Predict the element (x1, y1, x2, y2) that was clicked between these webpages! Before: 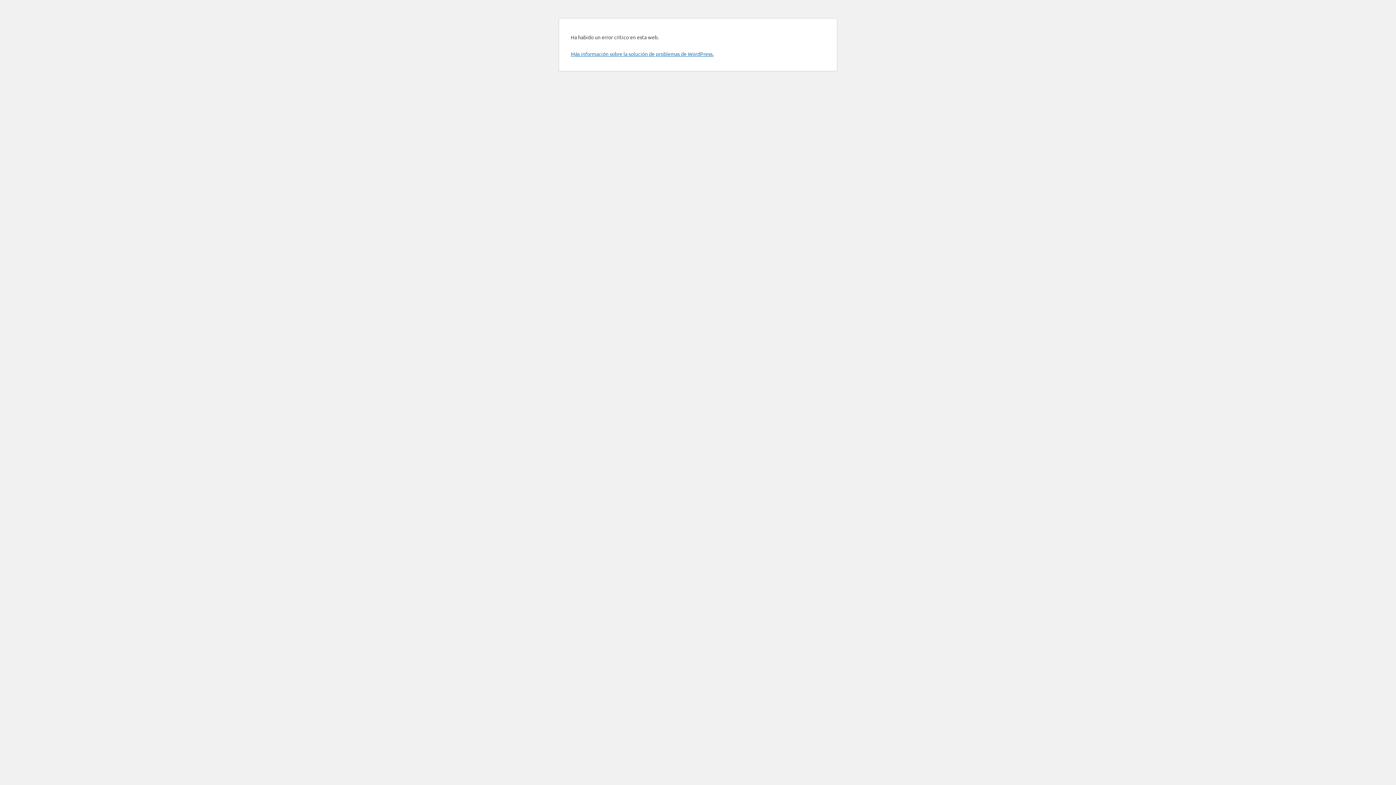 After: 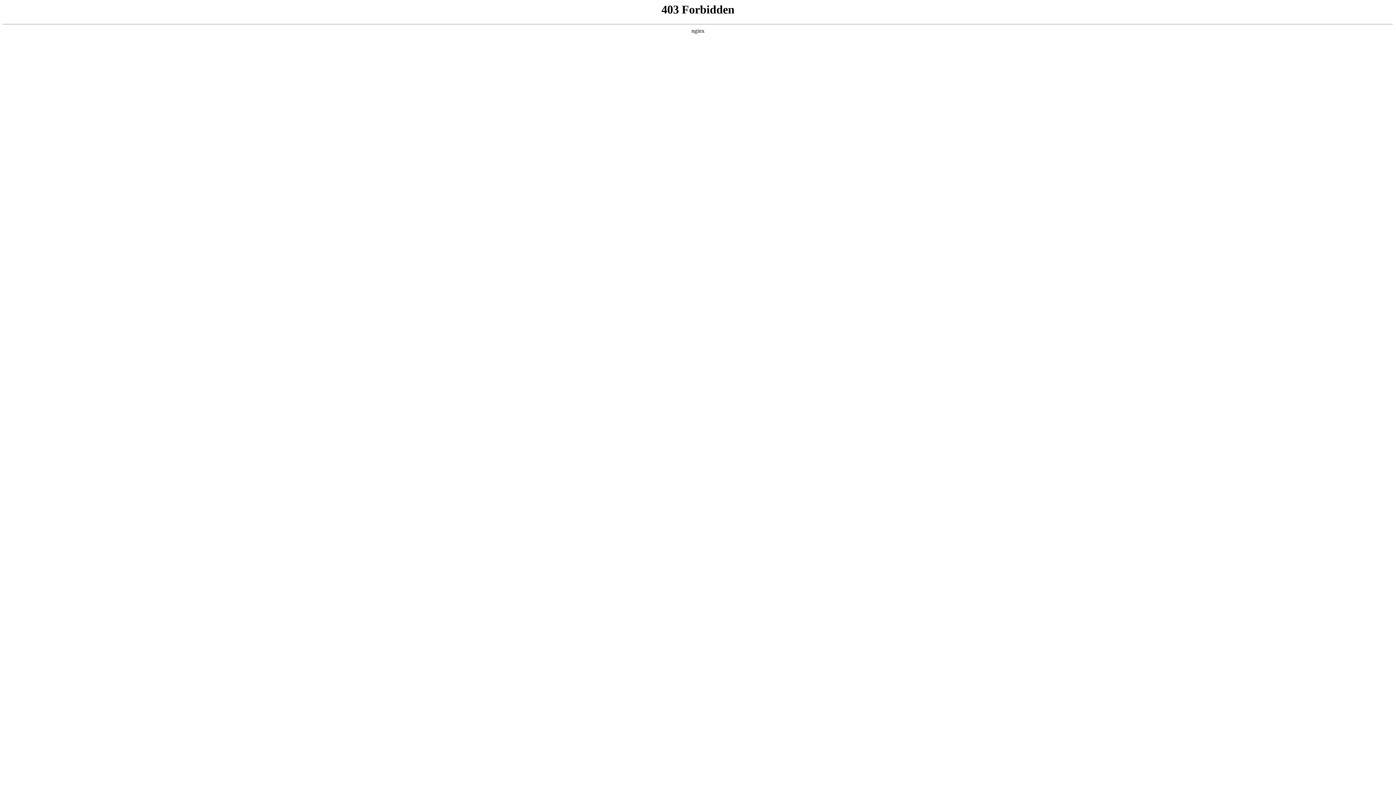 Action: bbox: (570, 50, 713, 57) label: Más información sobre la solución de problemas de WordPress.